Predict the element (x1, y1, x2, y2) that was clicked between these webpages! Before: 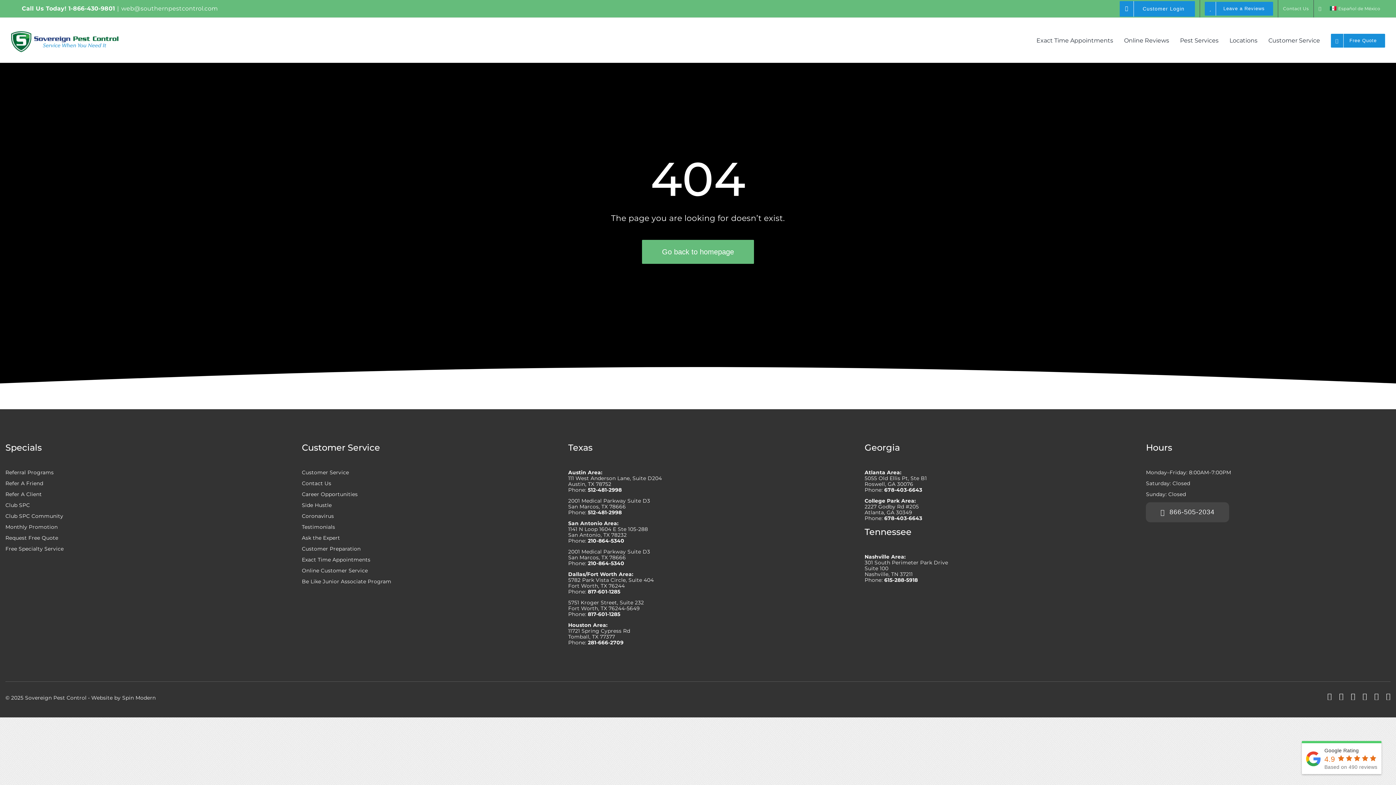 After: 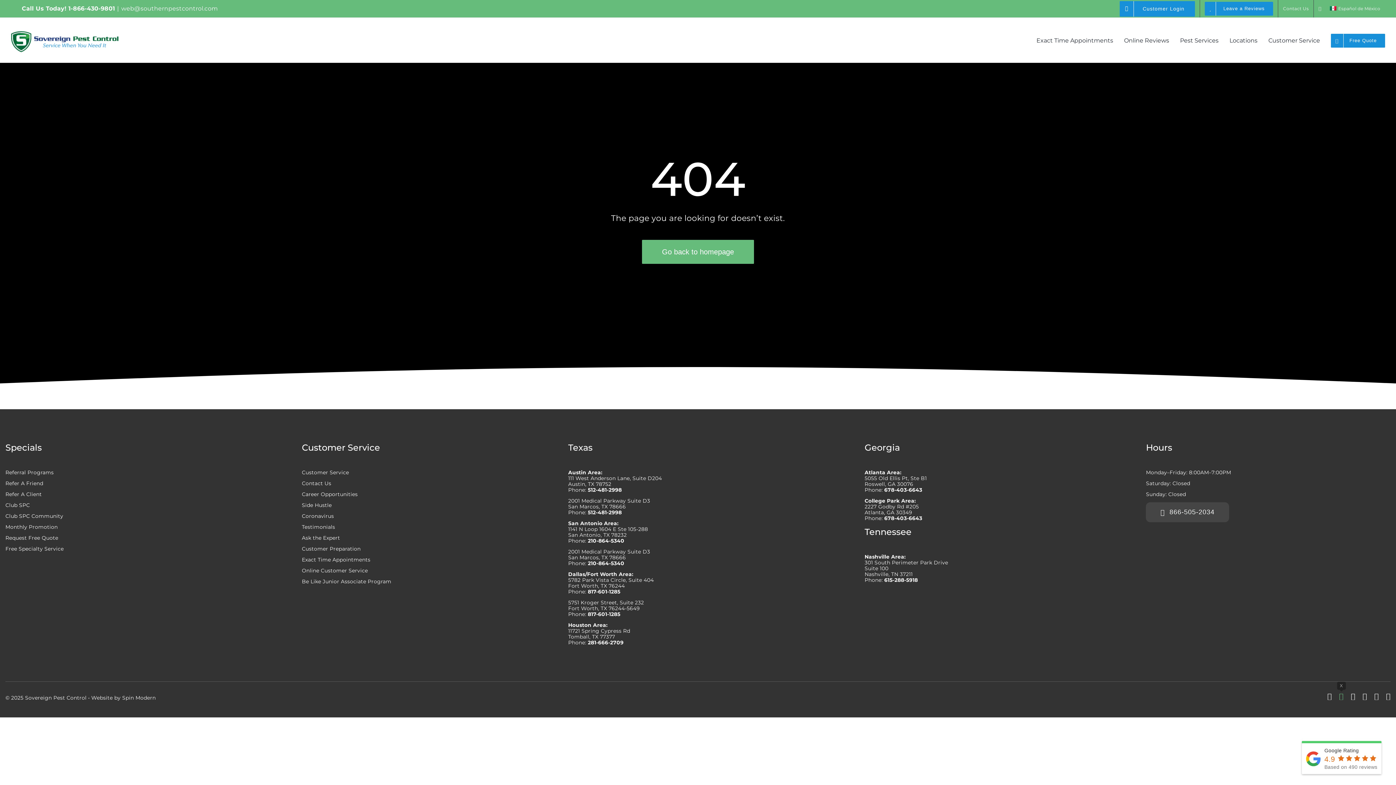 Action: label: twitter bbox: (1339, 693, 1343, 700)